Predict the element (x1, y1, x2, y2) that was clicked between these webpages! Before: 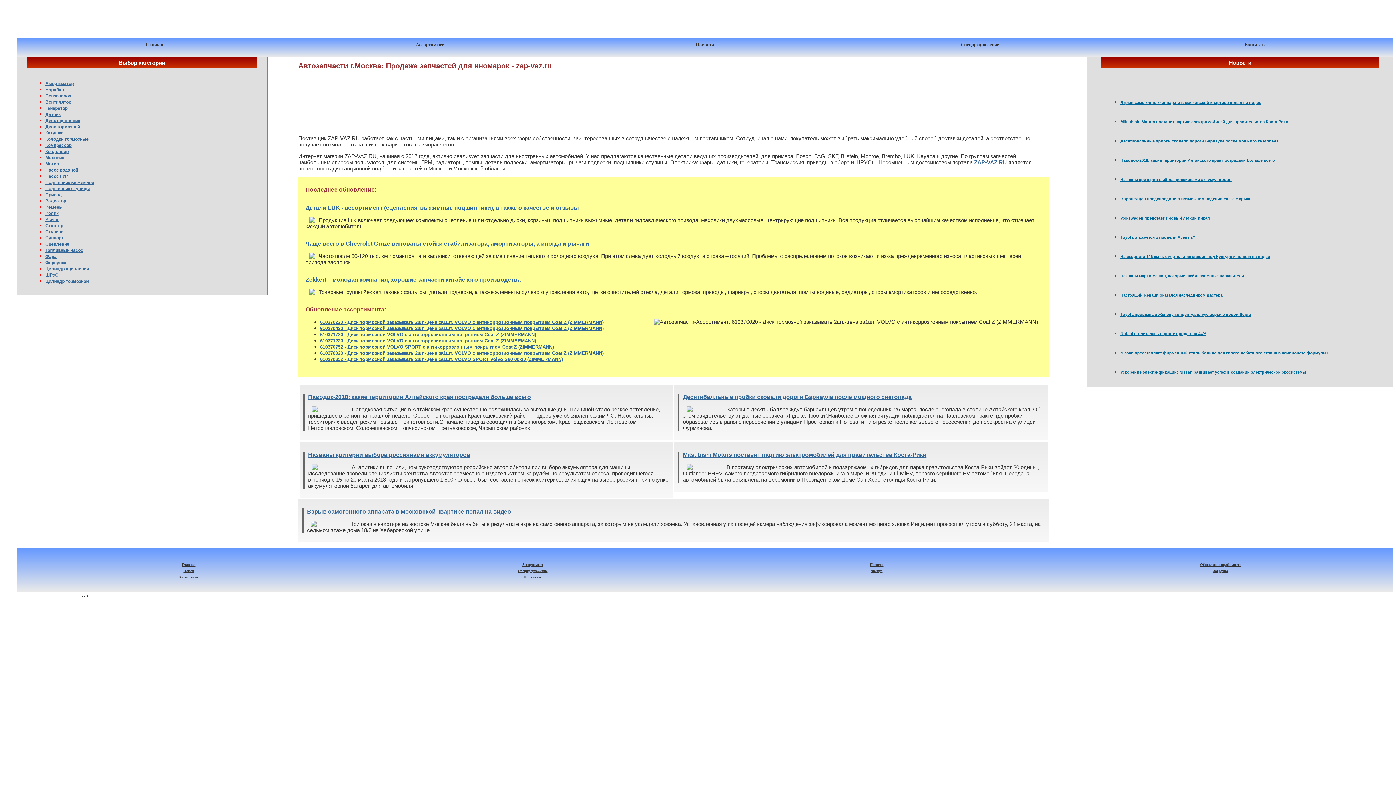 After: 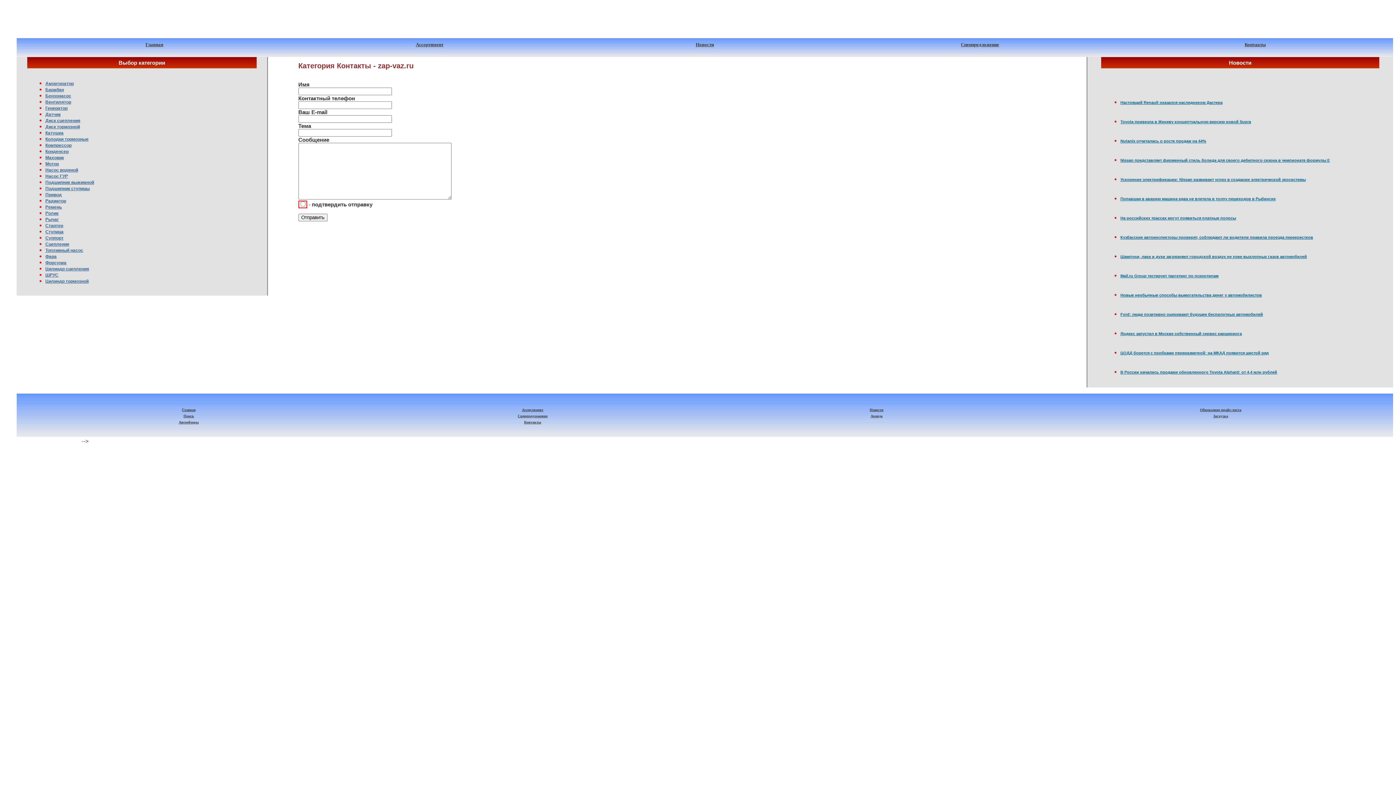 Action: bbox: (1244, 41, 1266, 47) label: Контакты